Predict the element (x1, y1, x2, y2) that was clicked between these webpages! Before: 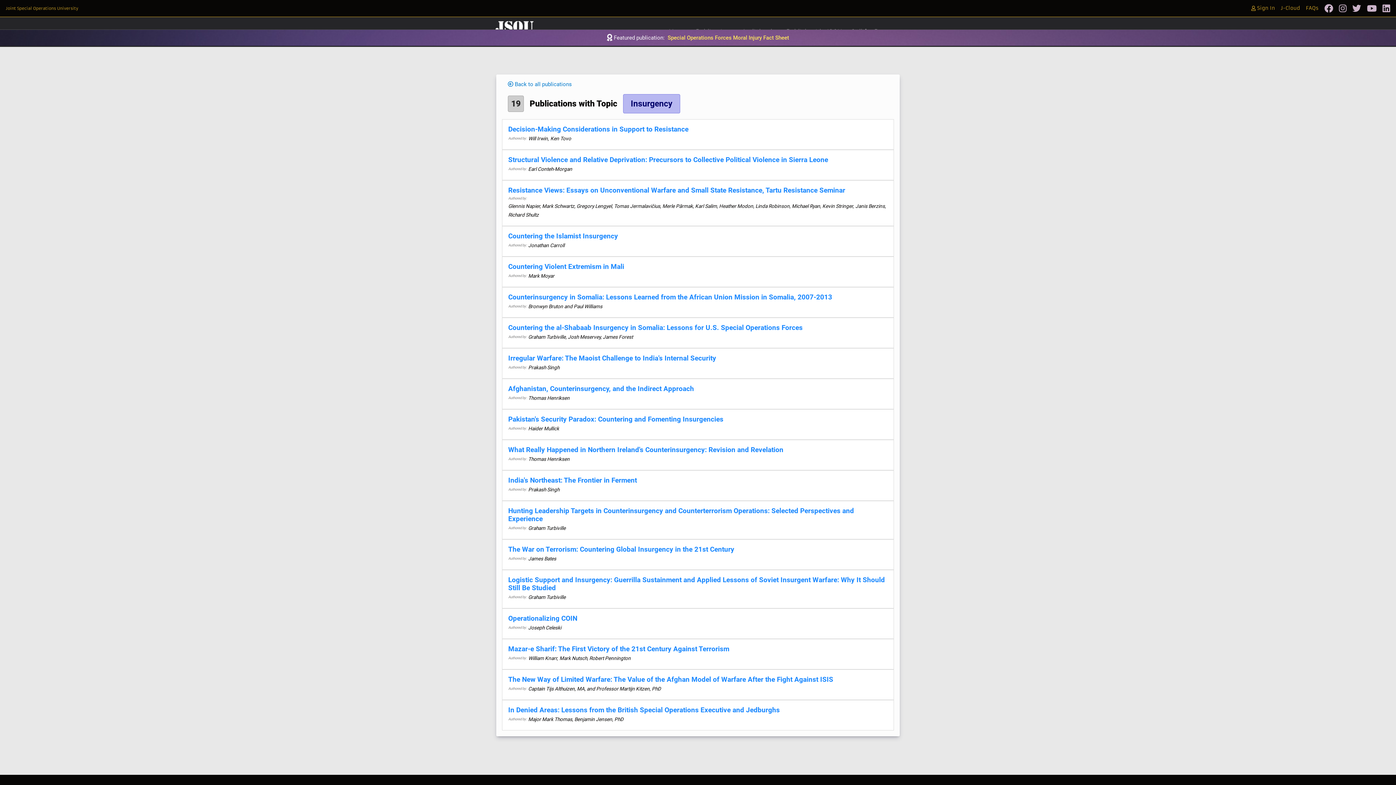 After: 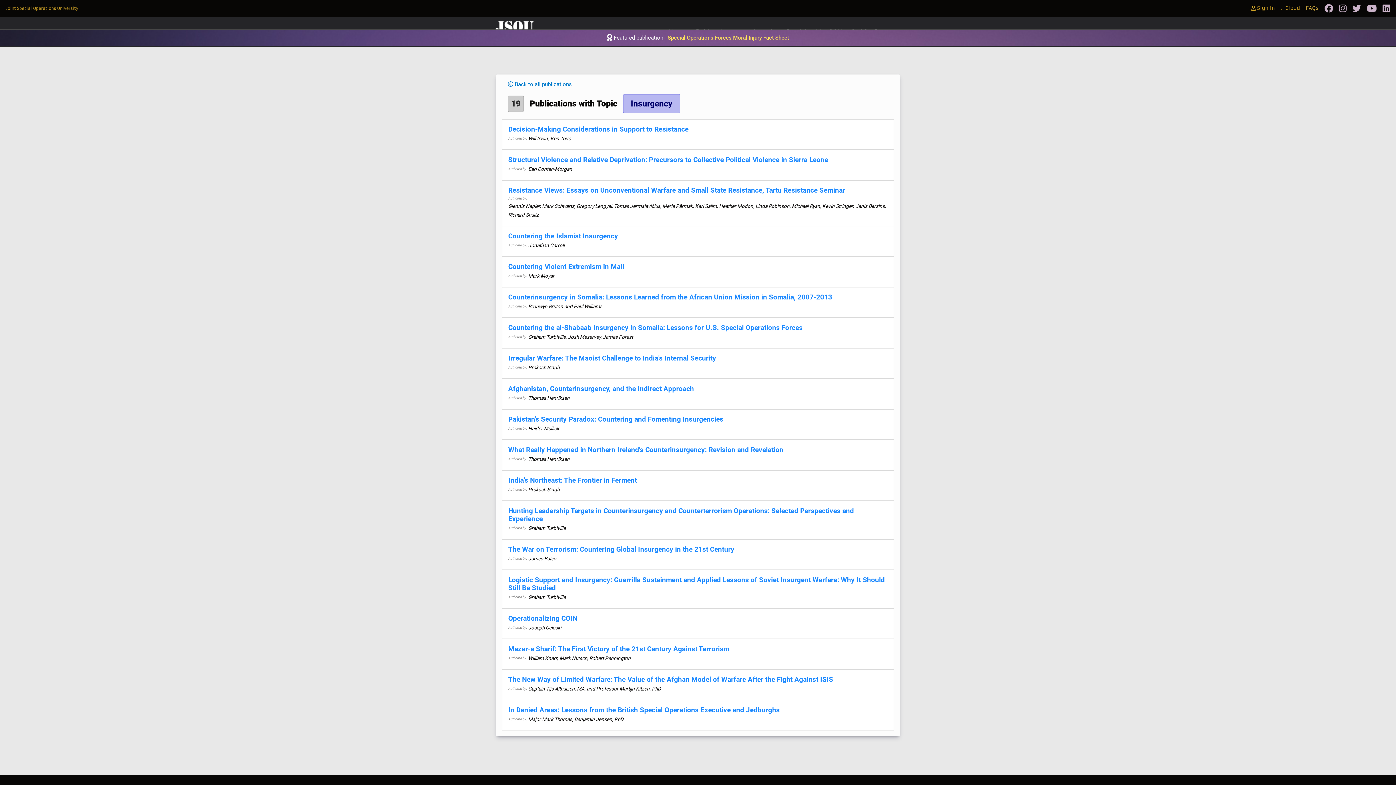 Action: label: FAQs bbox: (1306, 4, 1318, 12)